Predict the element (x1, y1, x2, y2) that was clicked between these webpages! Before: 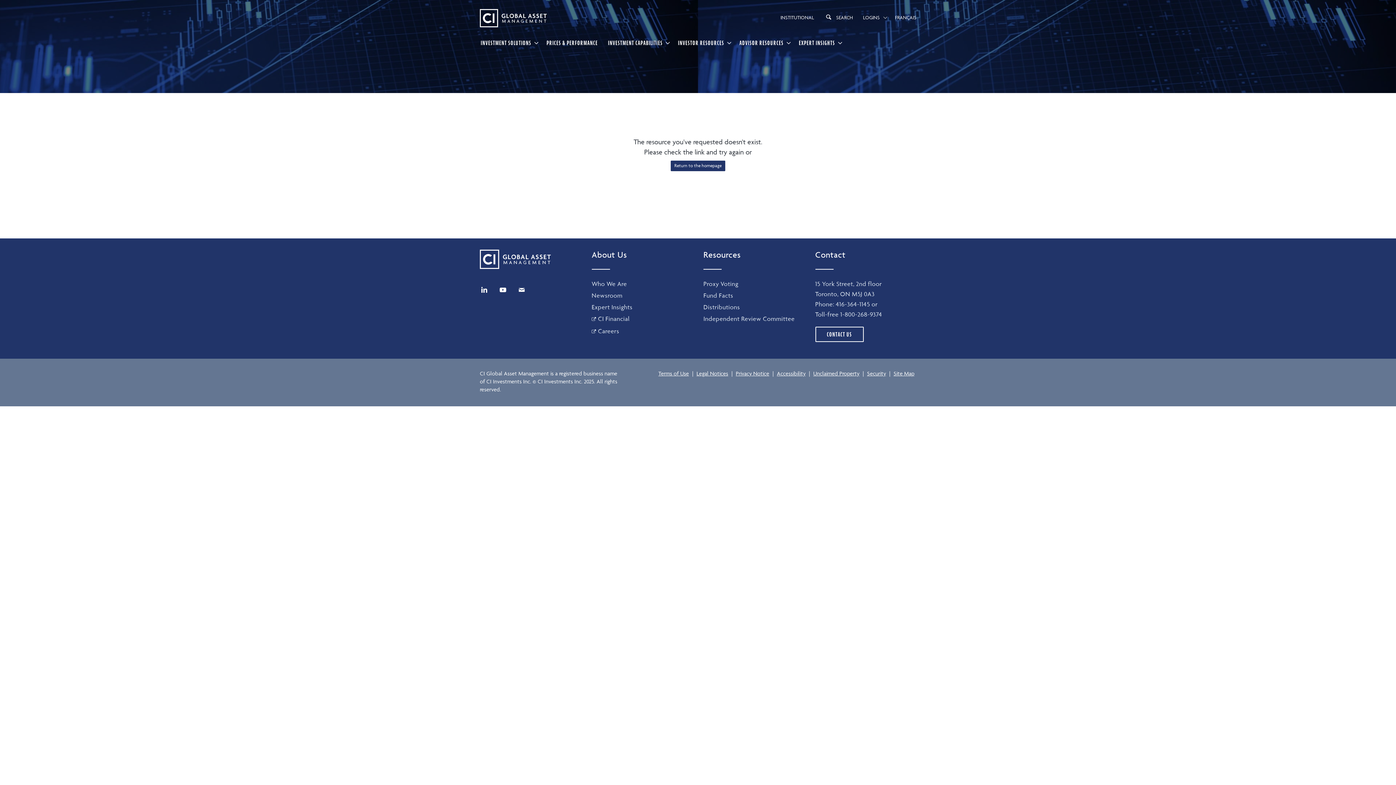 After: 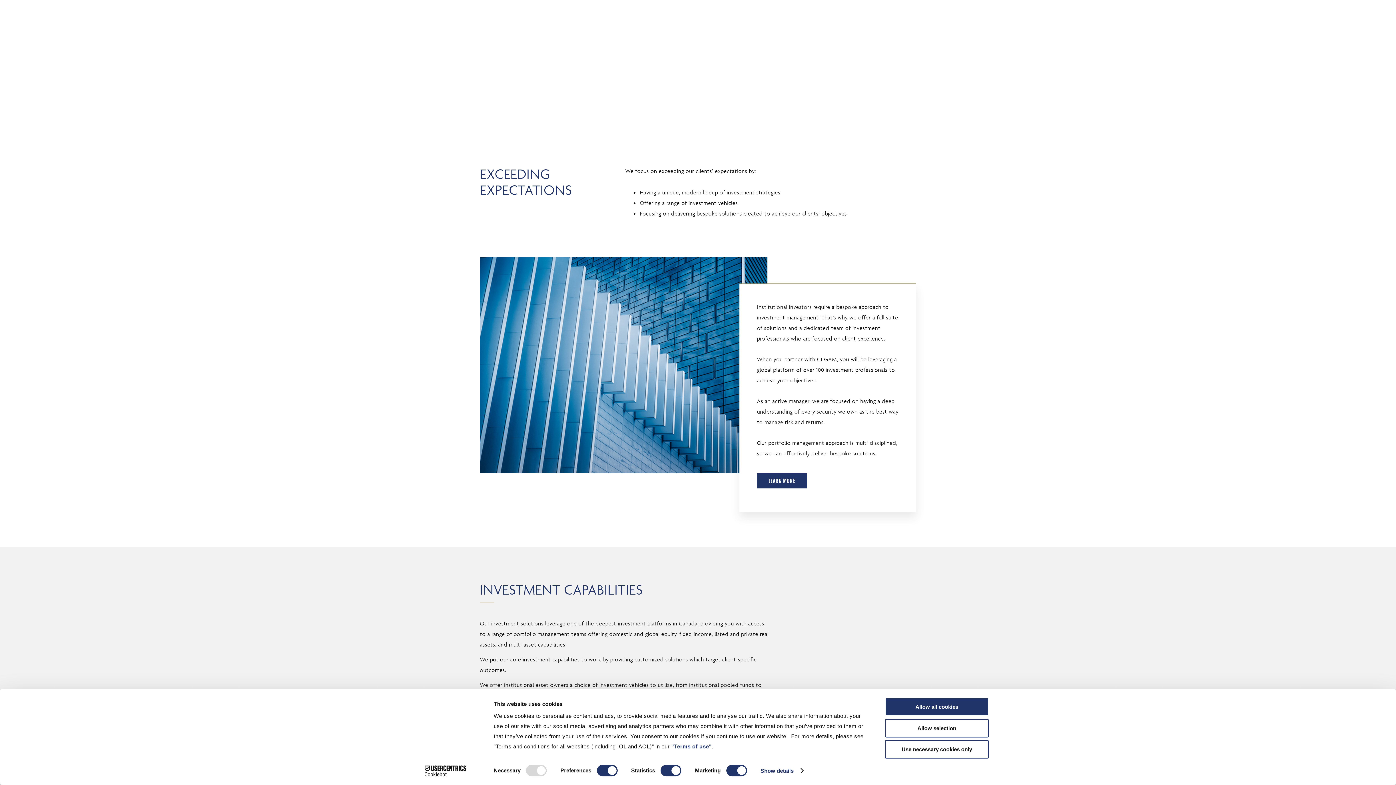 Action: bbox: (775, 9, 819, 25) label: Institutional